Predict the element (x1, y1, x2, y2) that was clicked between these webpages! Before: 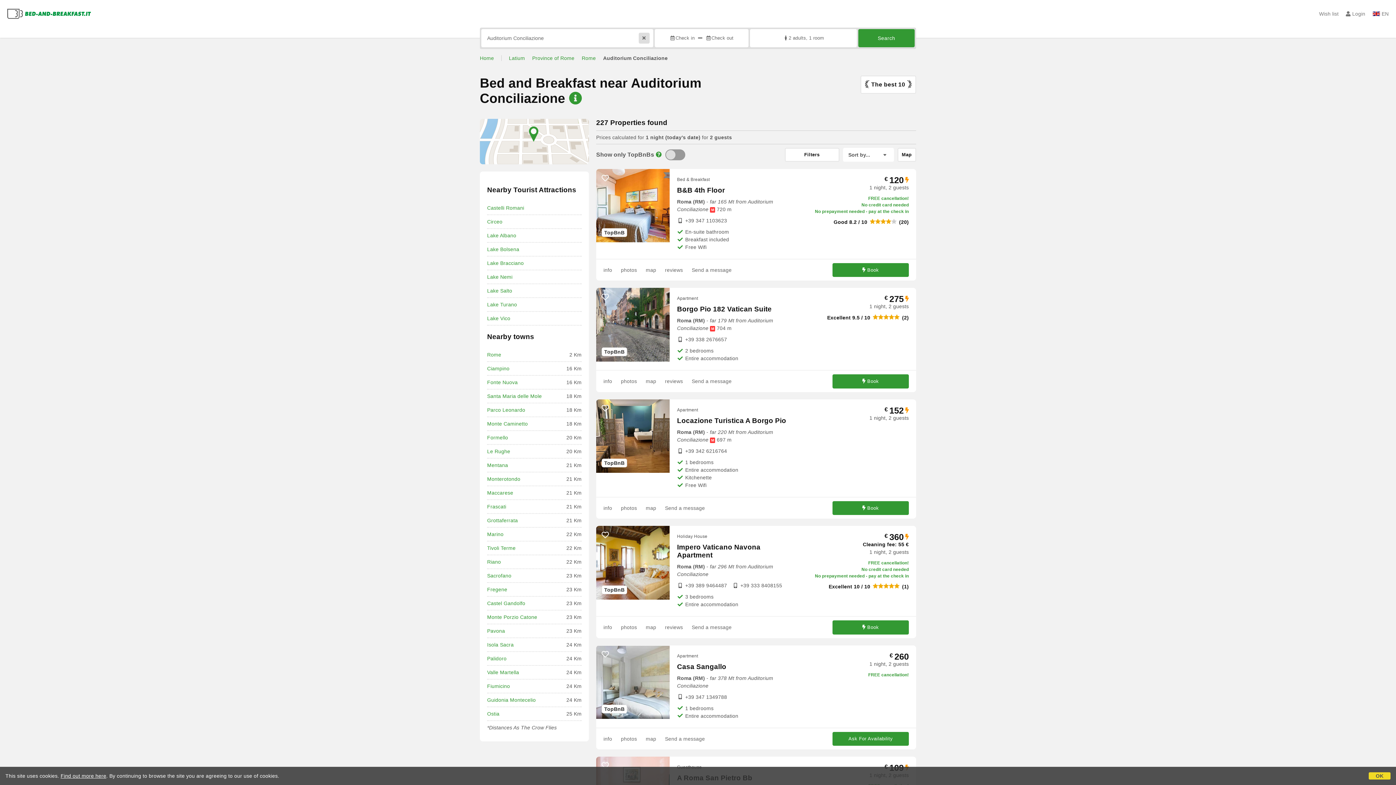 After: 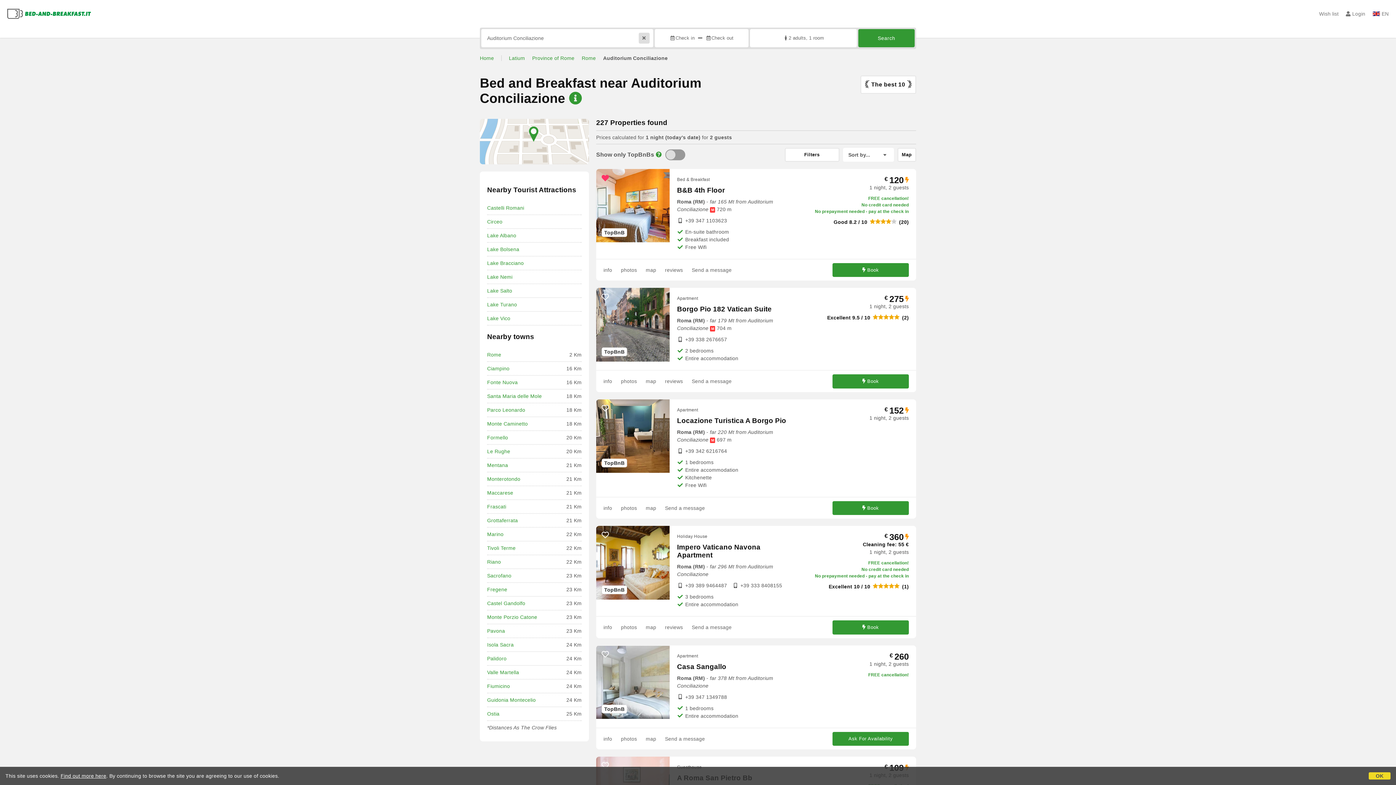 Action: bbox: (600, 172, 610, 183)